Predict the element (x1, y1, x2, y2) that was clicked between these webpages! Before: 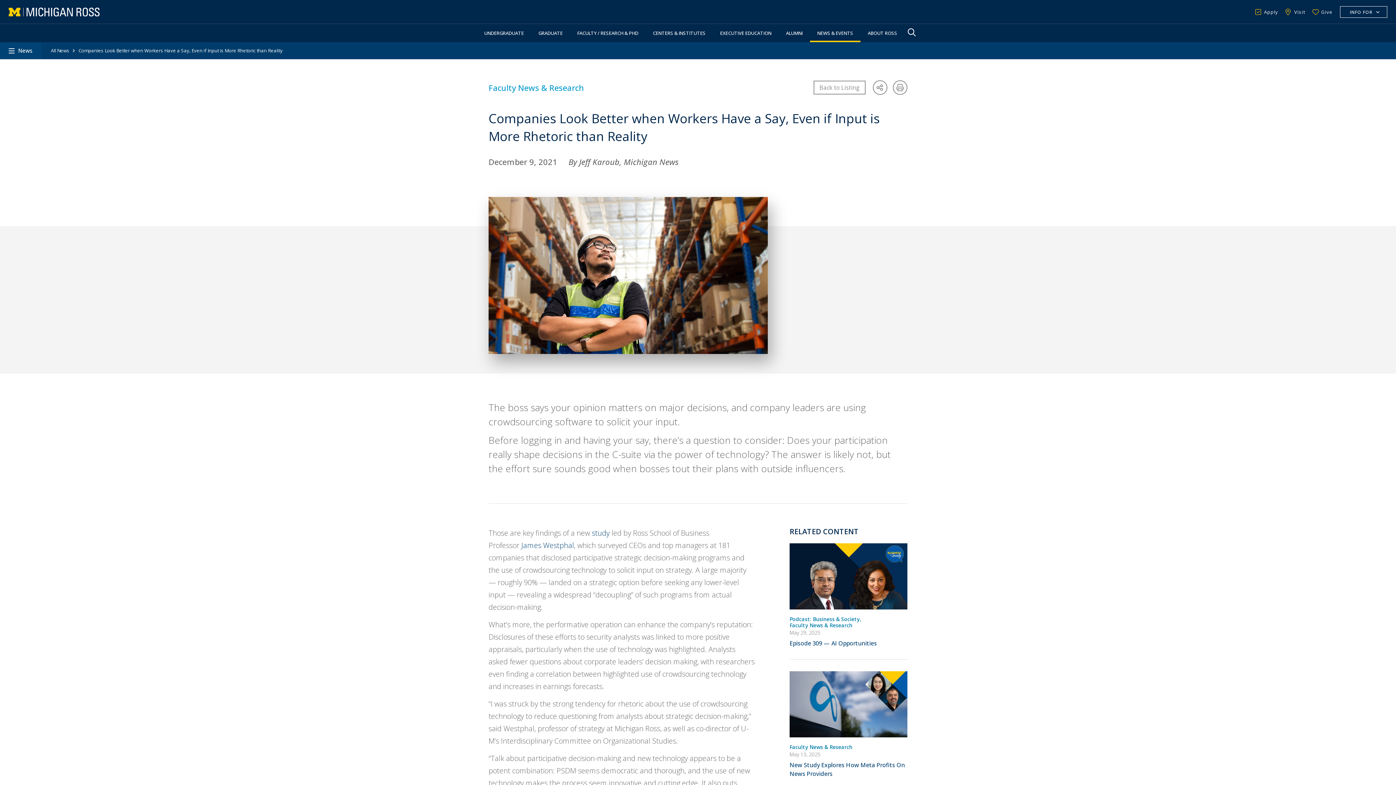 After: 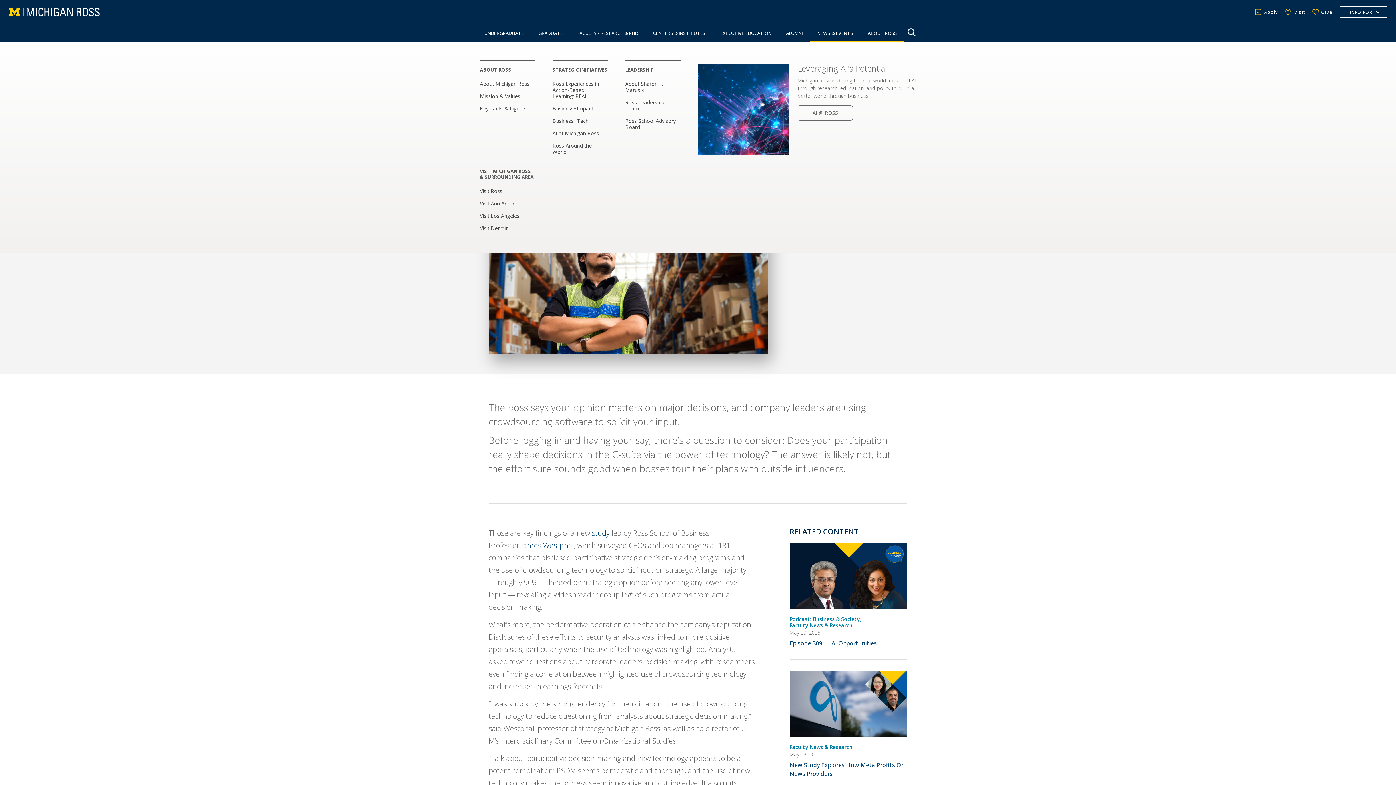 Action: bbox: (860, 24, 904, 42) label: ABOUT ROSS